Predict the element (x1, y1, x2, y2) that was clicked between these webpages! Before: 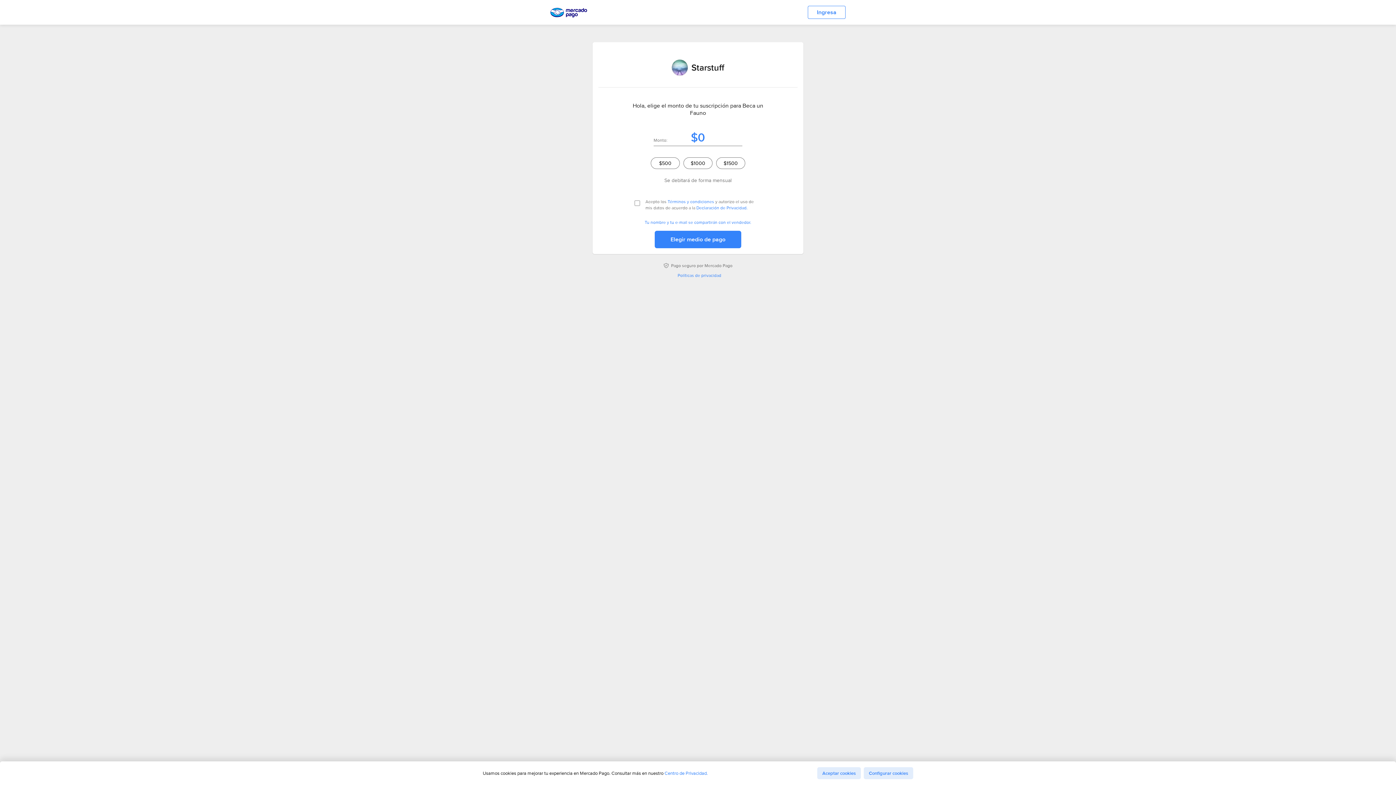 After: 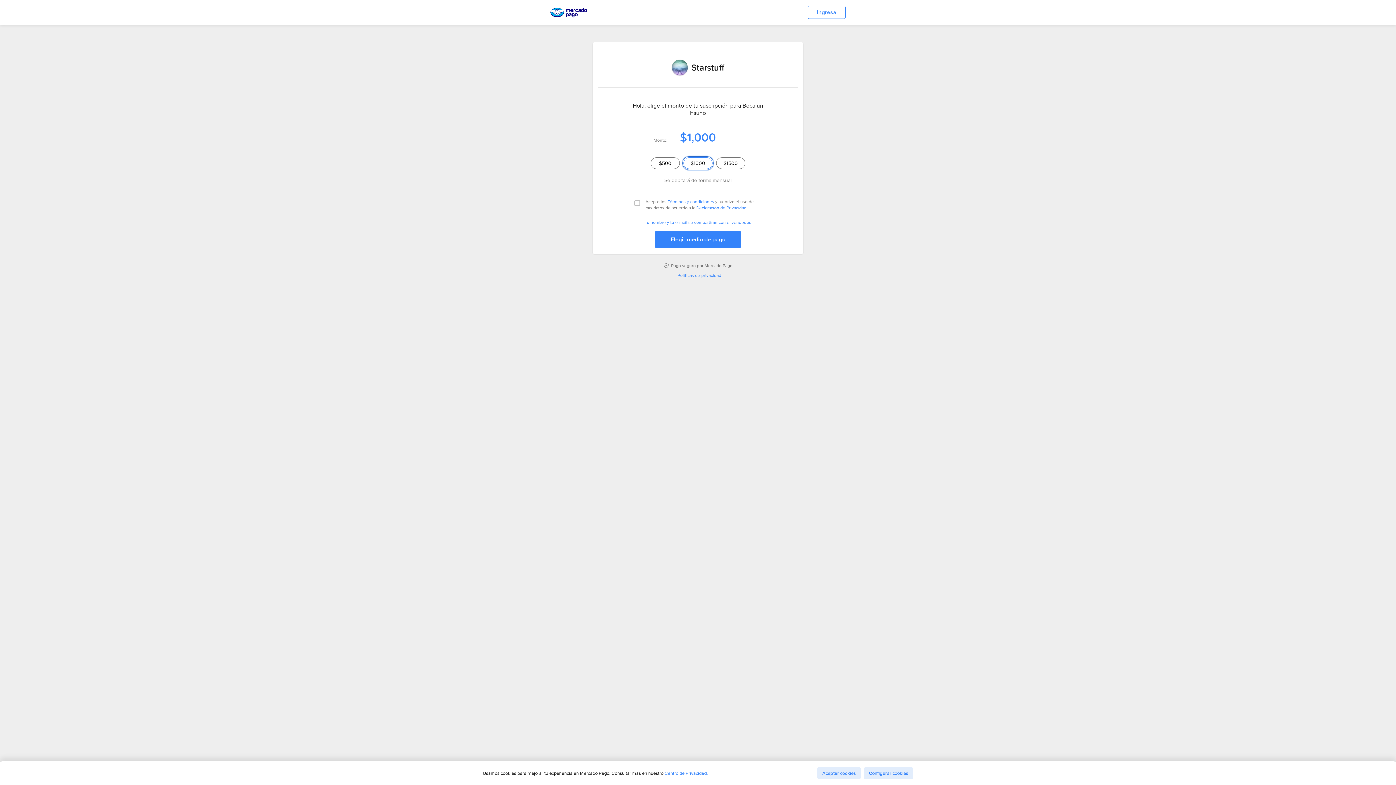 Action: label: $1000 bbox: (683, 157, 712, 169)